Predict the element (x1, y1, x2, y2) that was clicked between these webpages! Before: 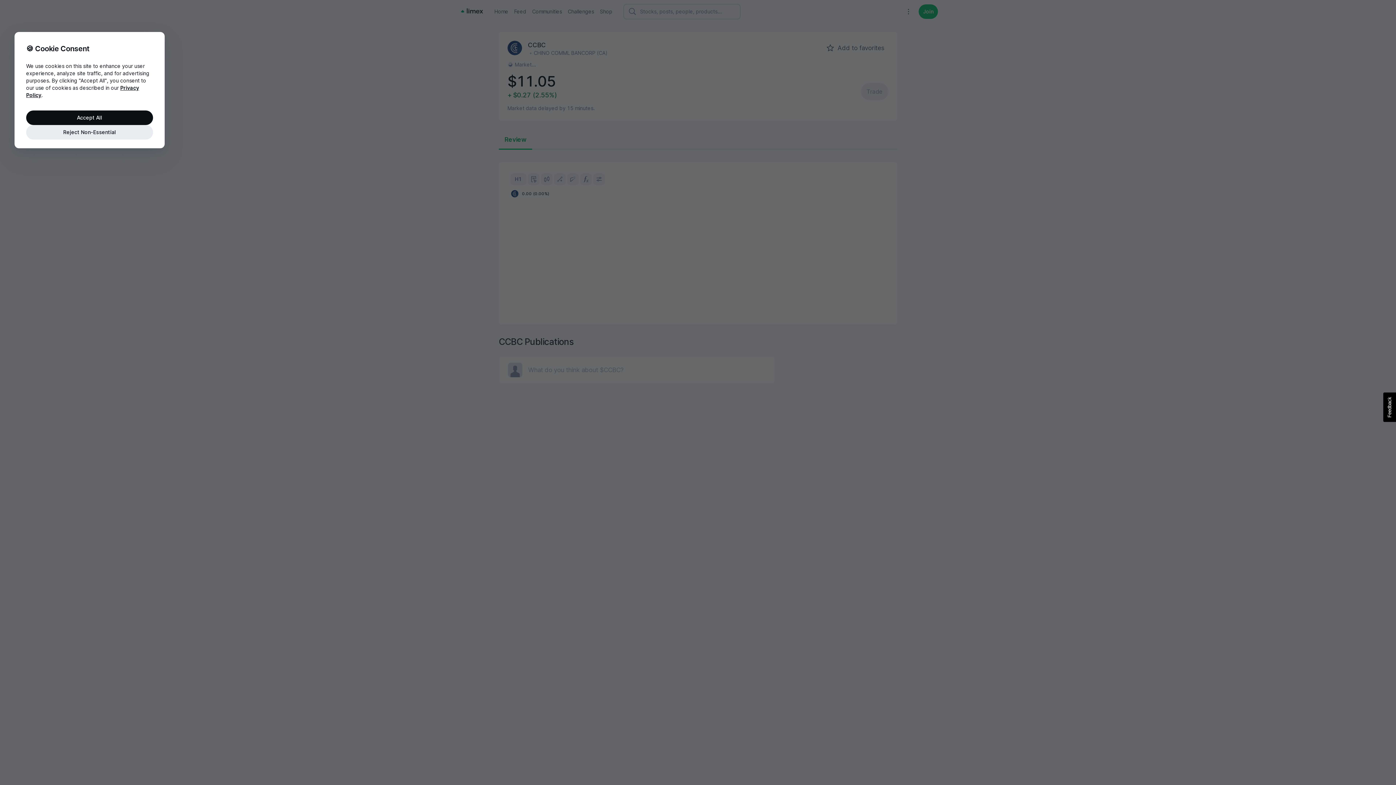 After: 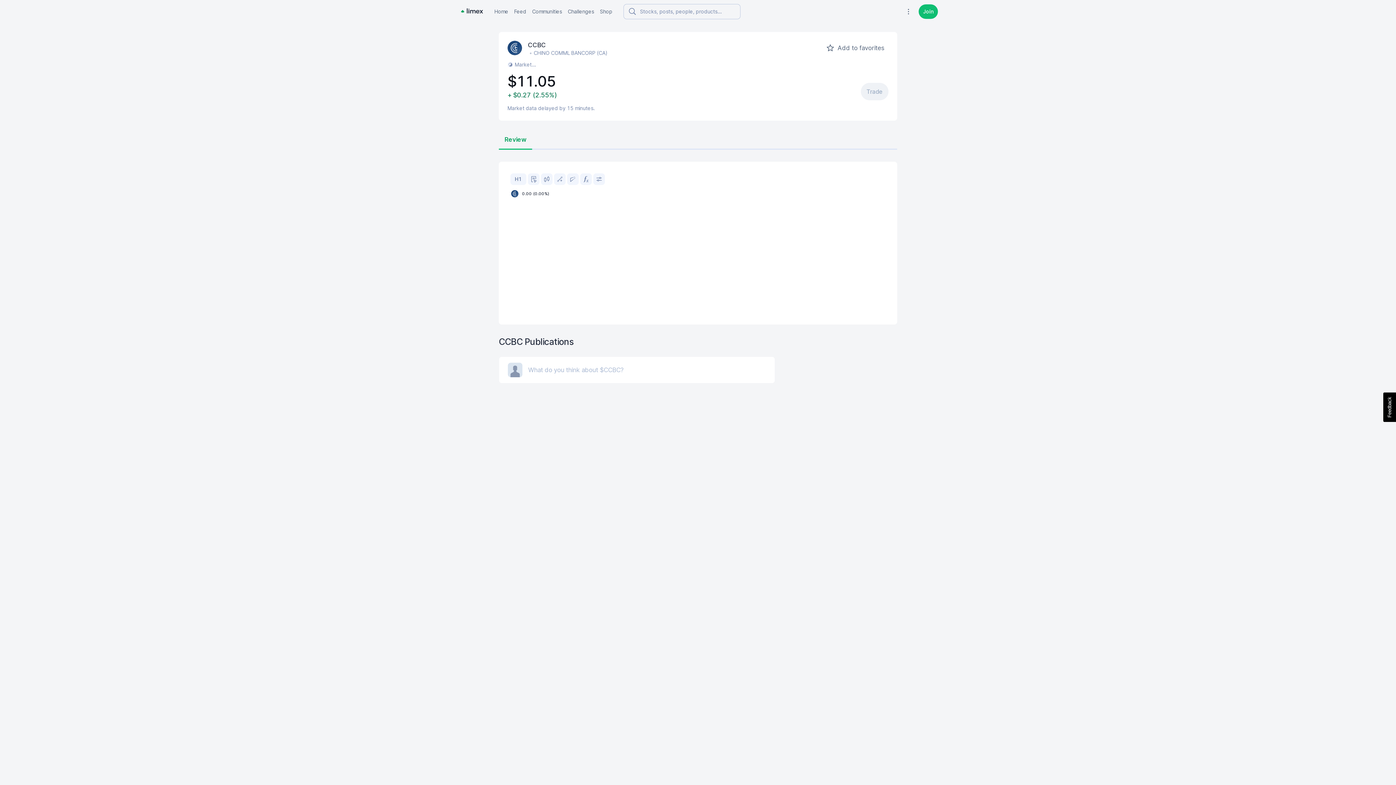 Action: label: Accept All bbox: (26, 110, 153, 125)